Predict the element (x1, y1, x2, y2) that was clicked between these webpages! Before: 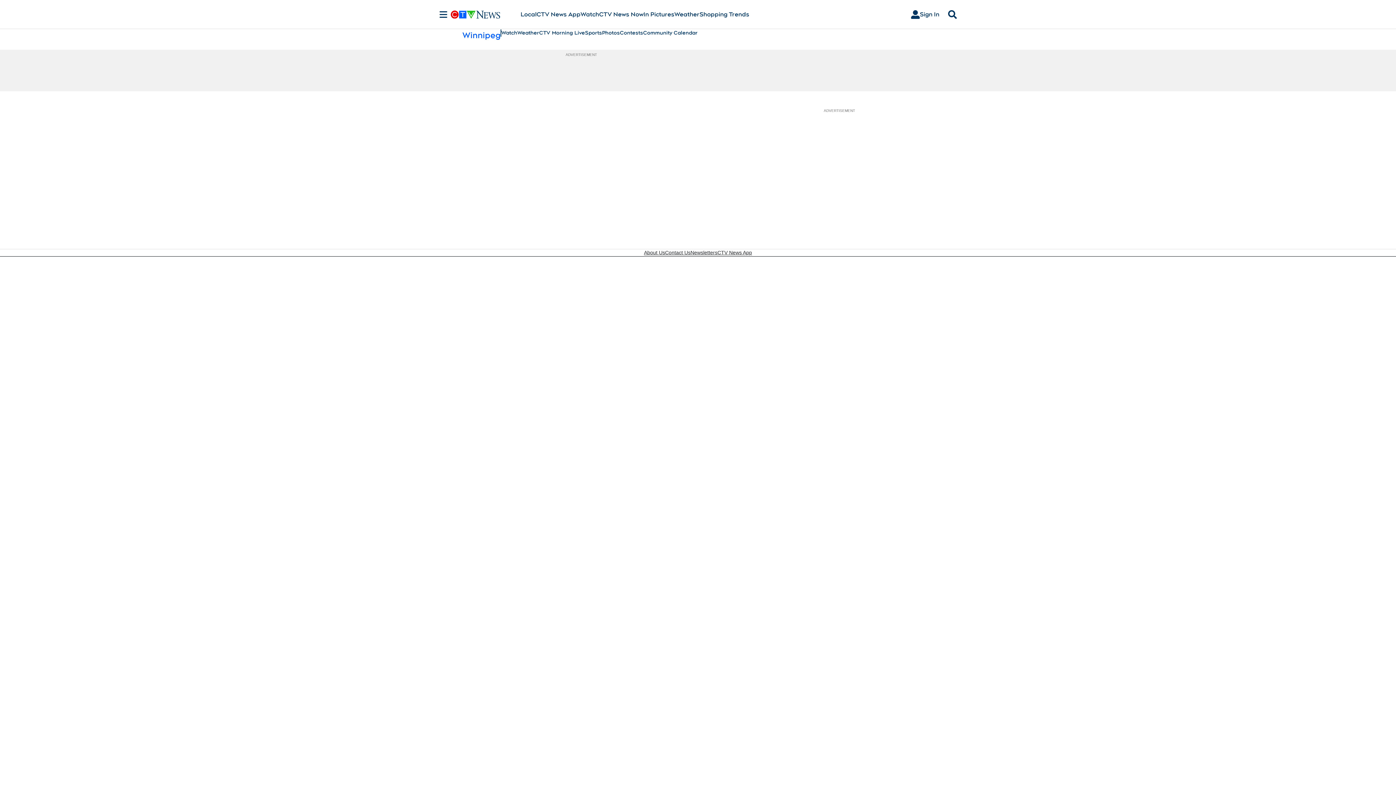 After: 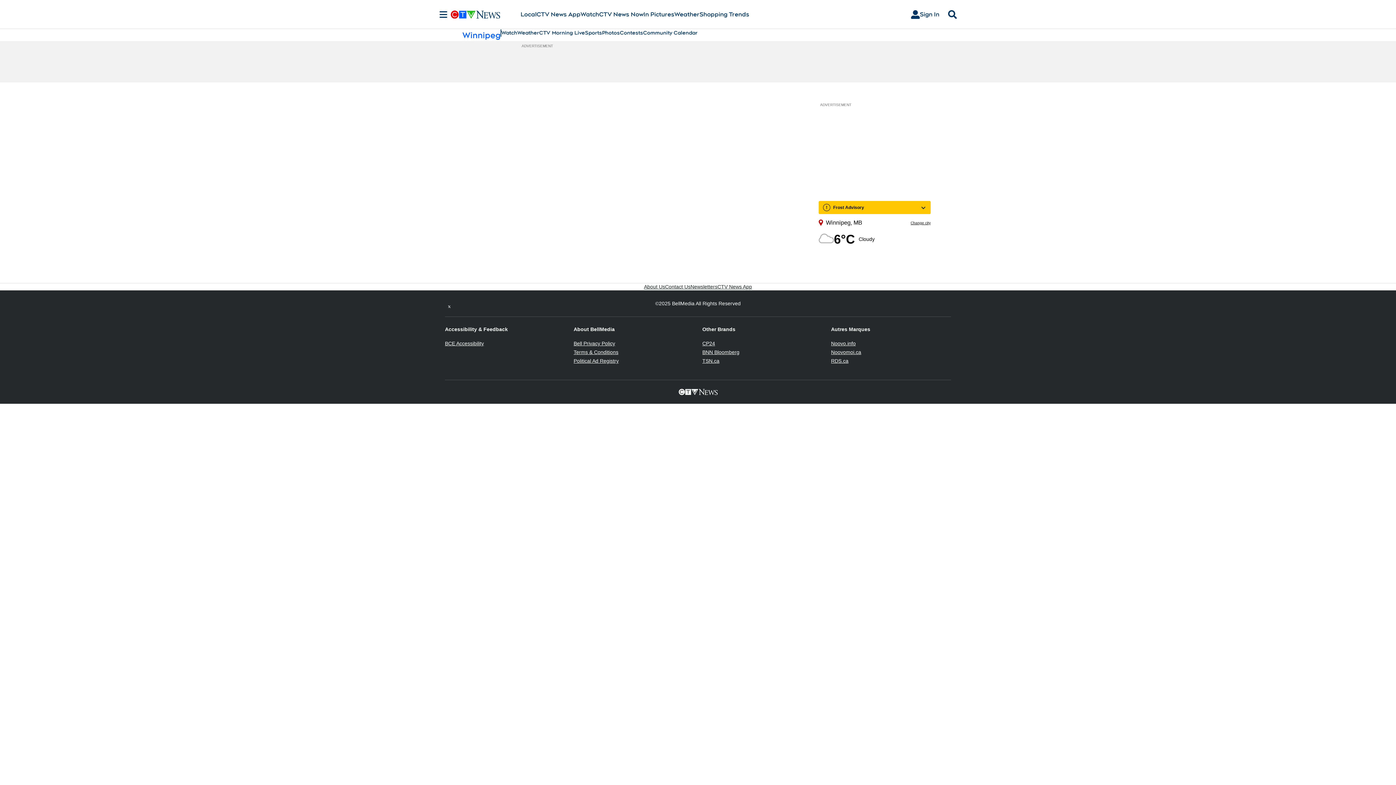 Action: bbox: (585, 29, 602, 36) label: Sports